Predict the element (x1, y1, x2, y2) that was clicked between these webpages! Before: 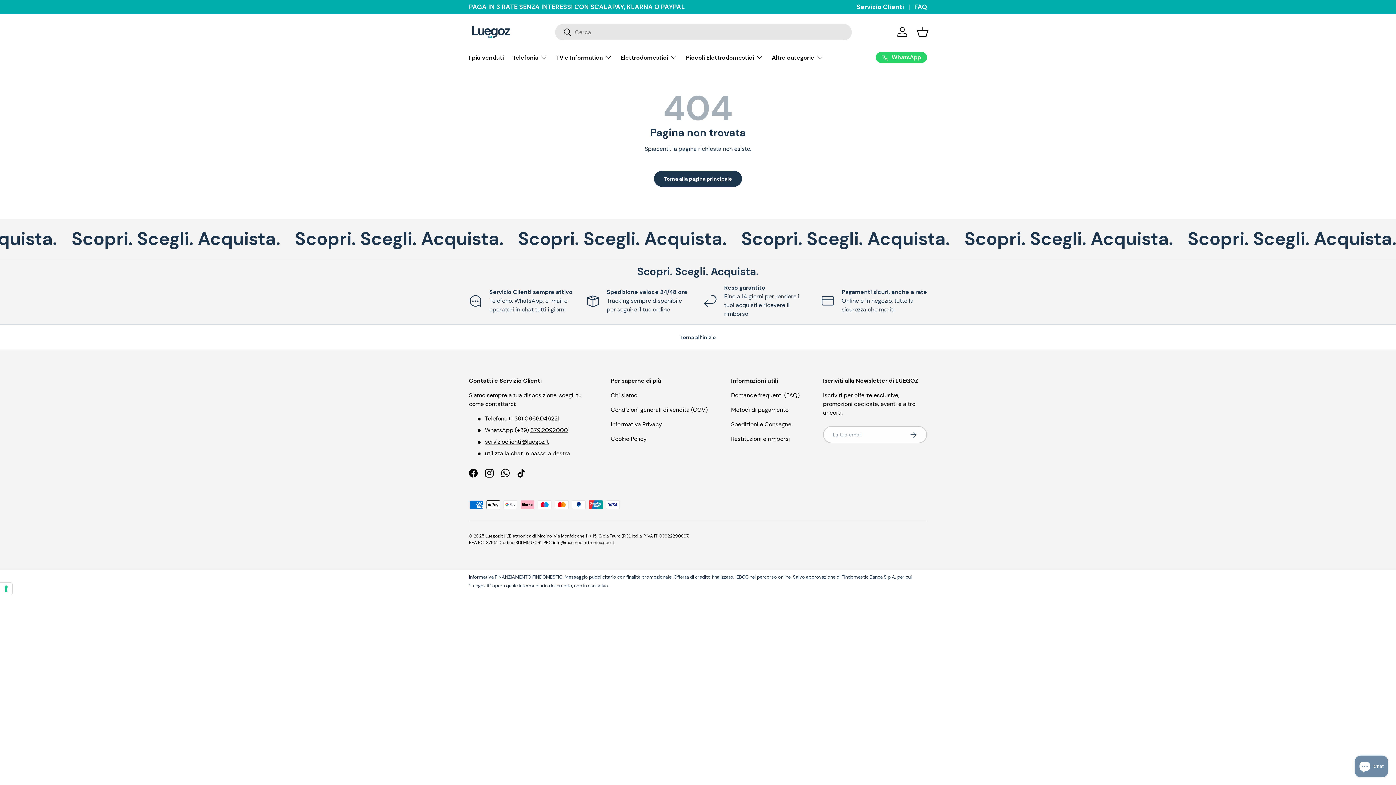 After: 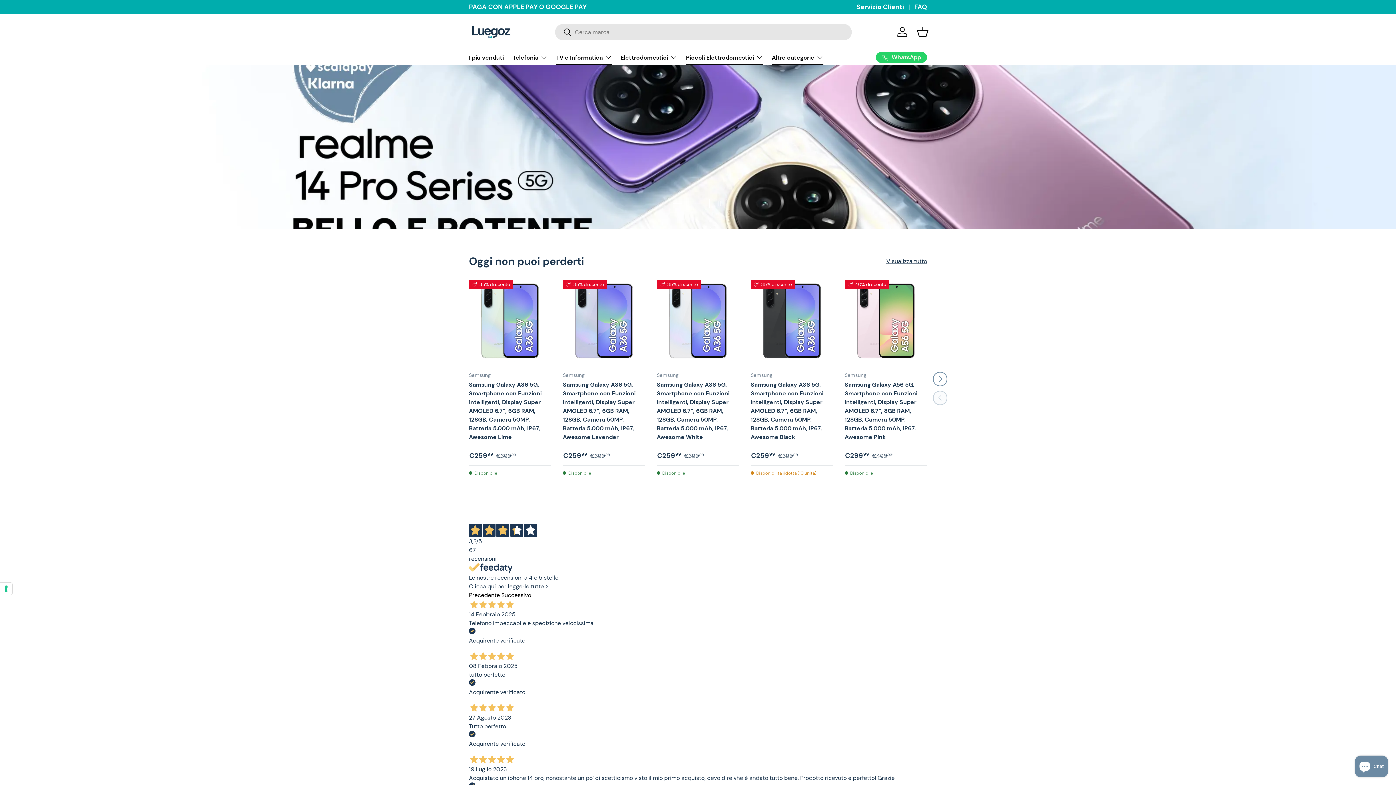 Action: bbox: (469, 19, 512, 44)